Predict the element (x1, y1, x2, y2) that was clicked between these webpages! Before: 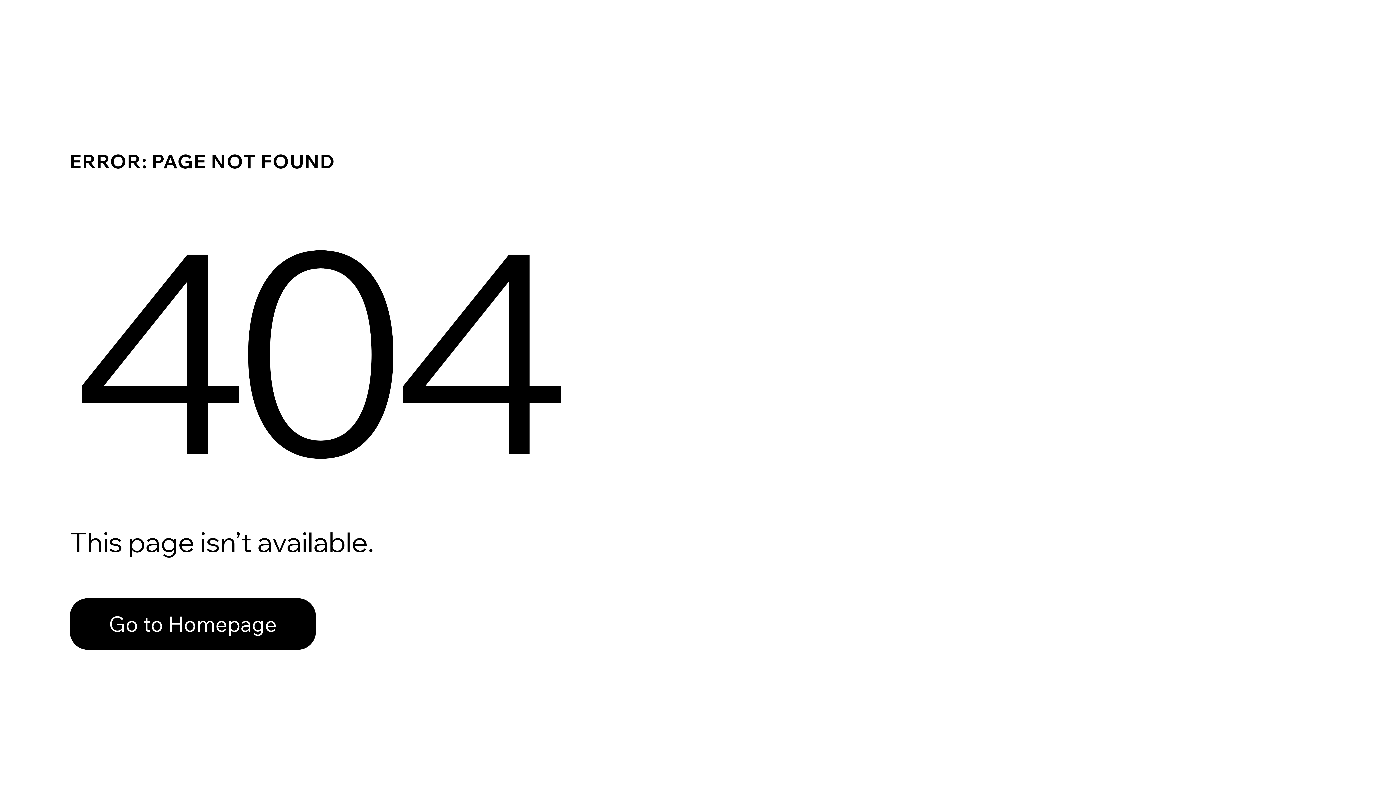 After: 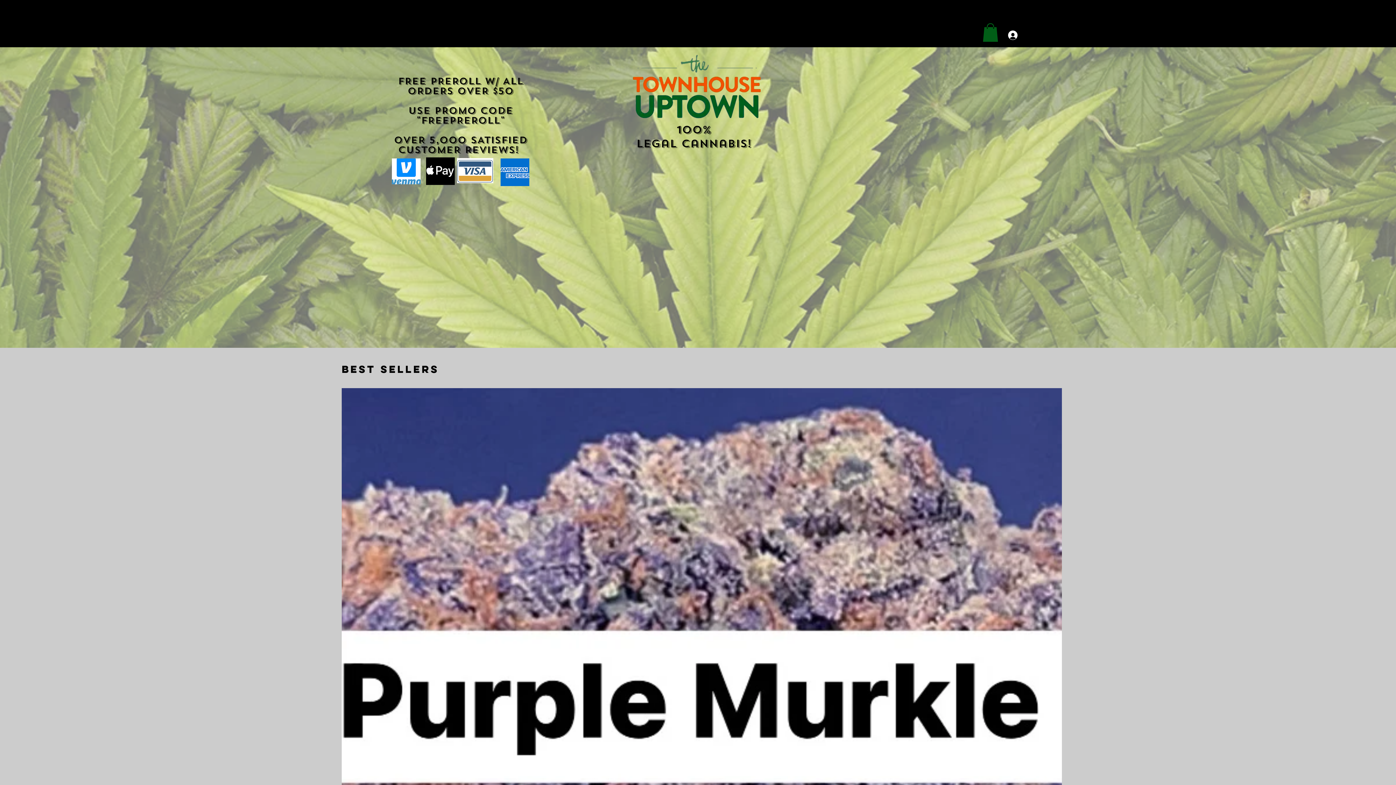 Action: bbox: (69, 598, 316, 650) label: Go to Homepage